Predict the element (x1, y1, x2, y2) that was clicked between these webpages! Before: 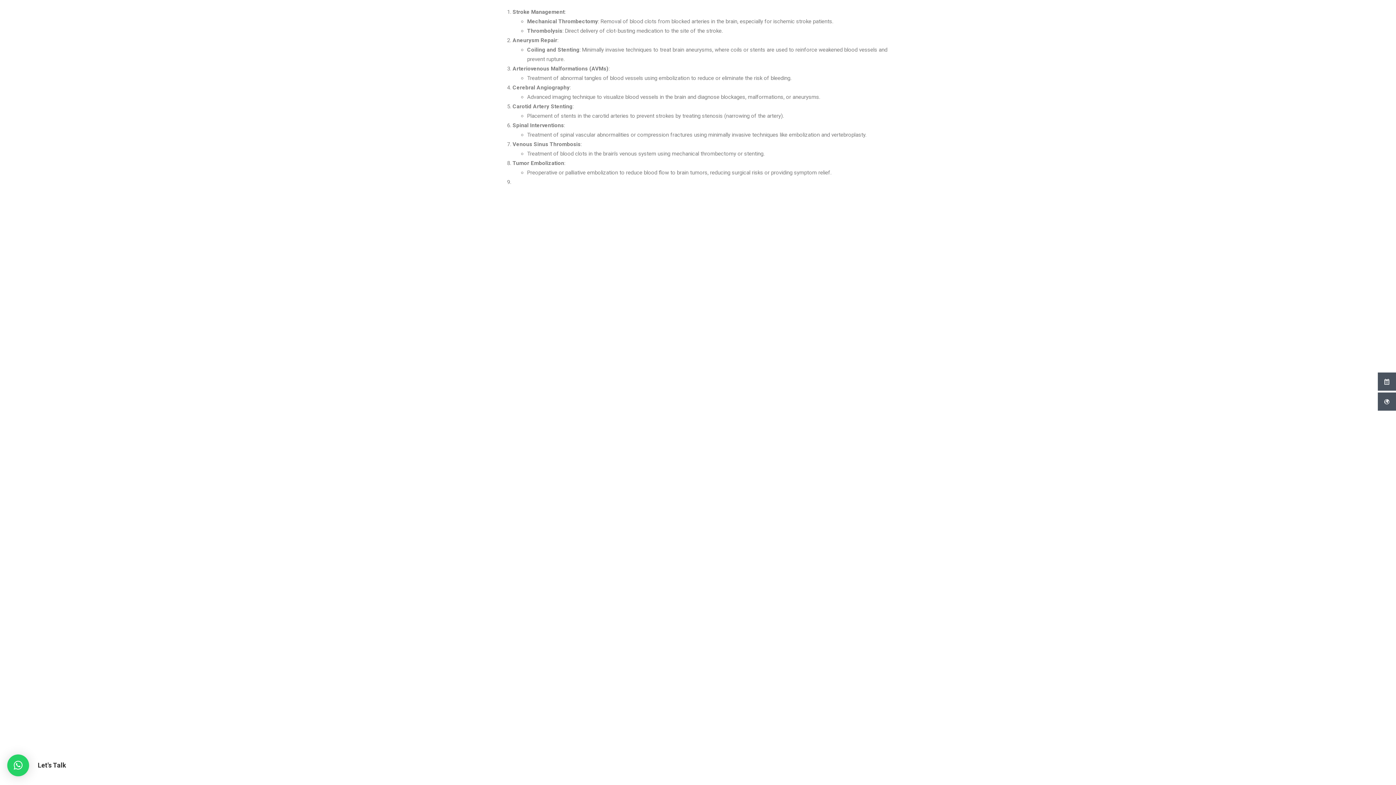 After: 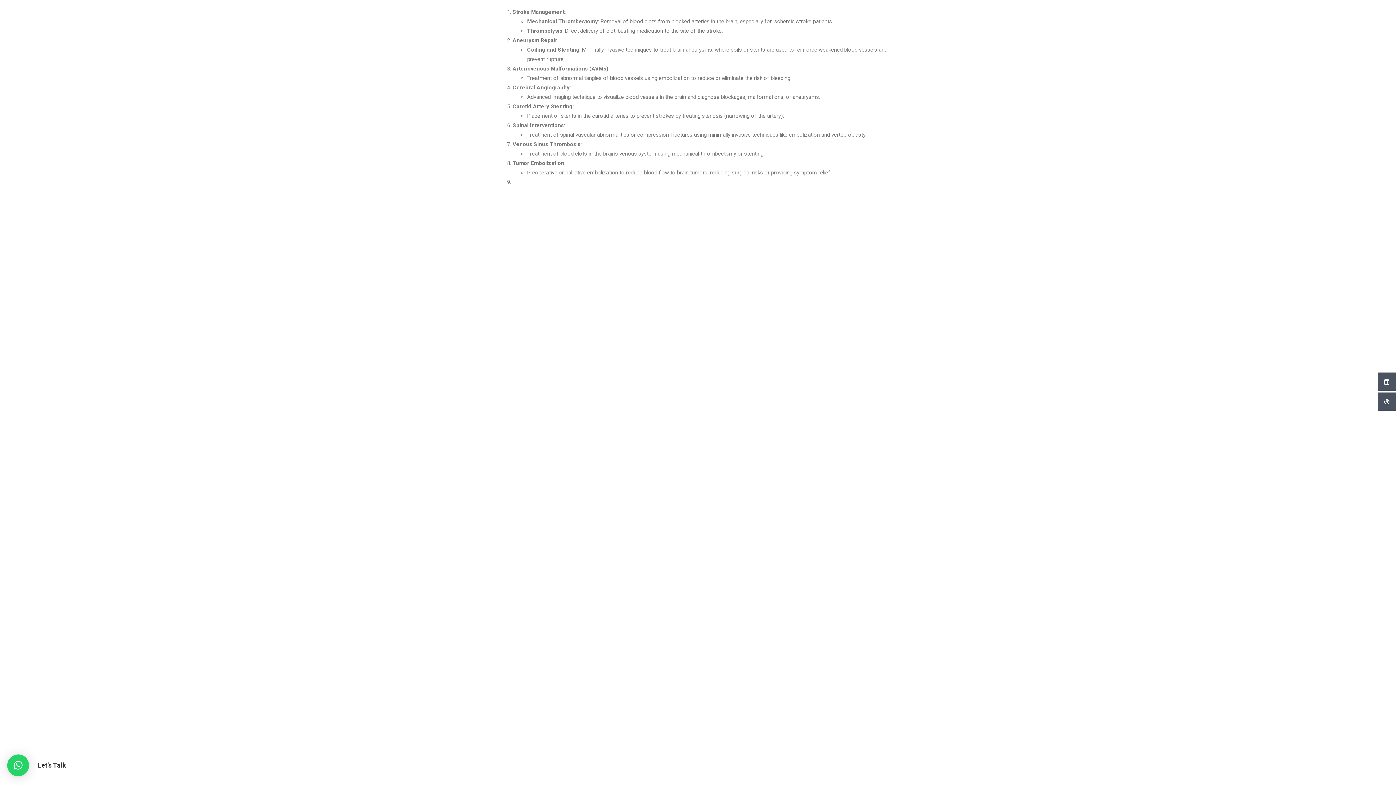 Action: label: ×
Let's Talk bbox: (7, 754, 29, 776)